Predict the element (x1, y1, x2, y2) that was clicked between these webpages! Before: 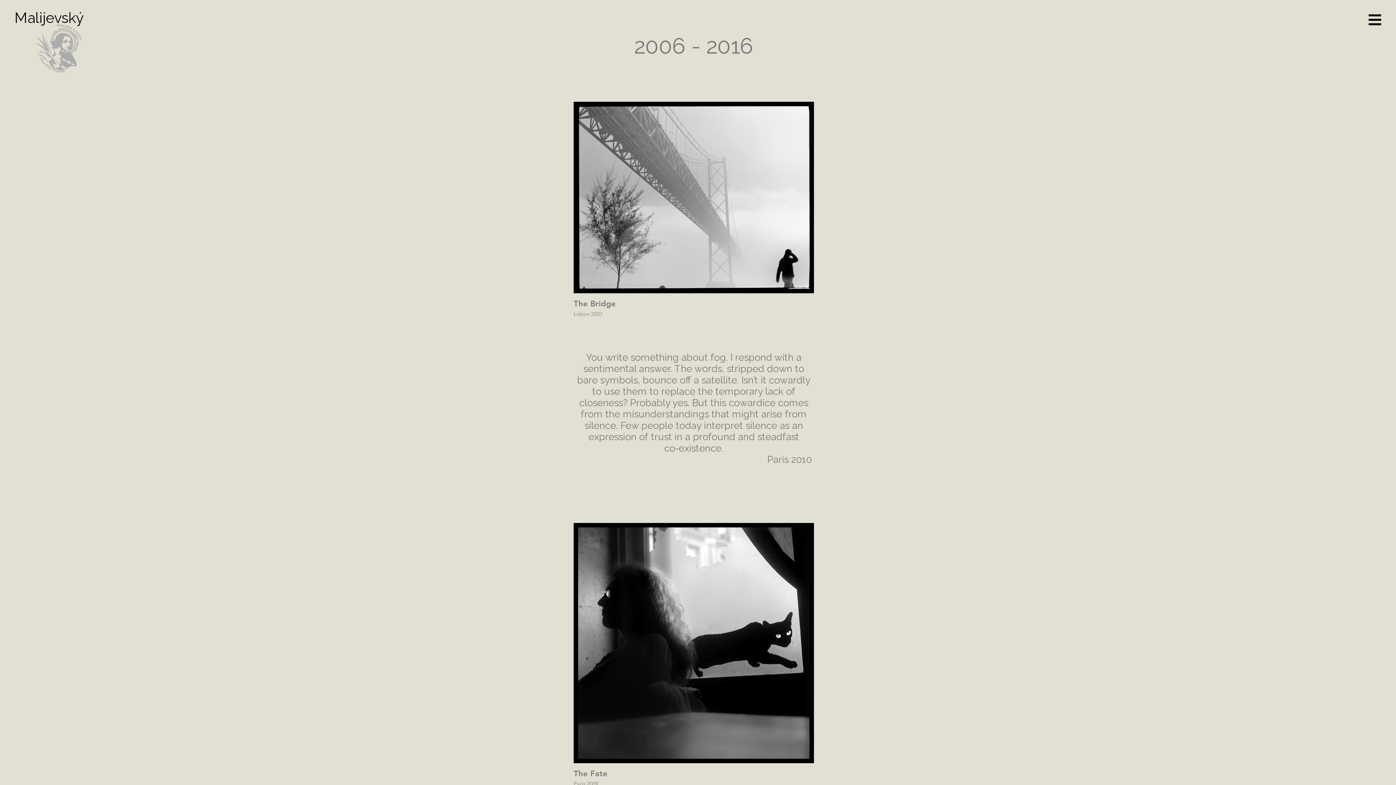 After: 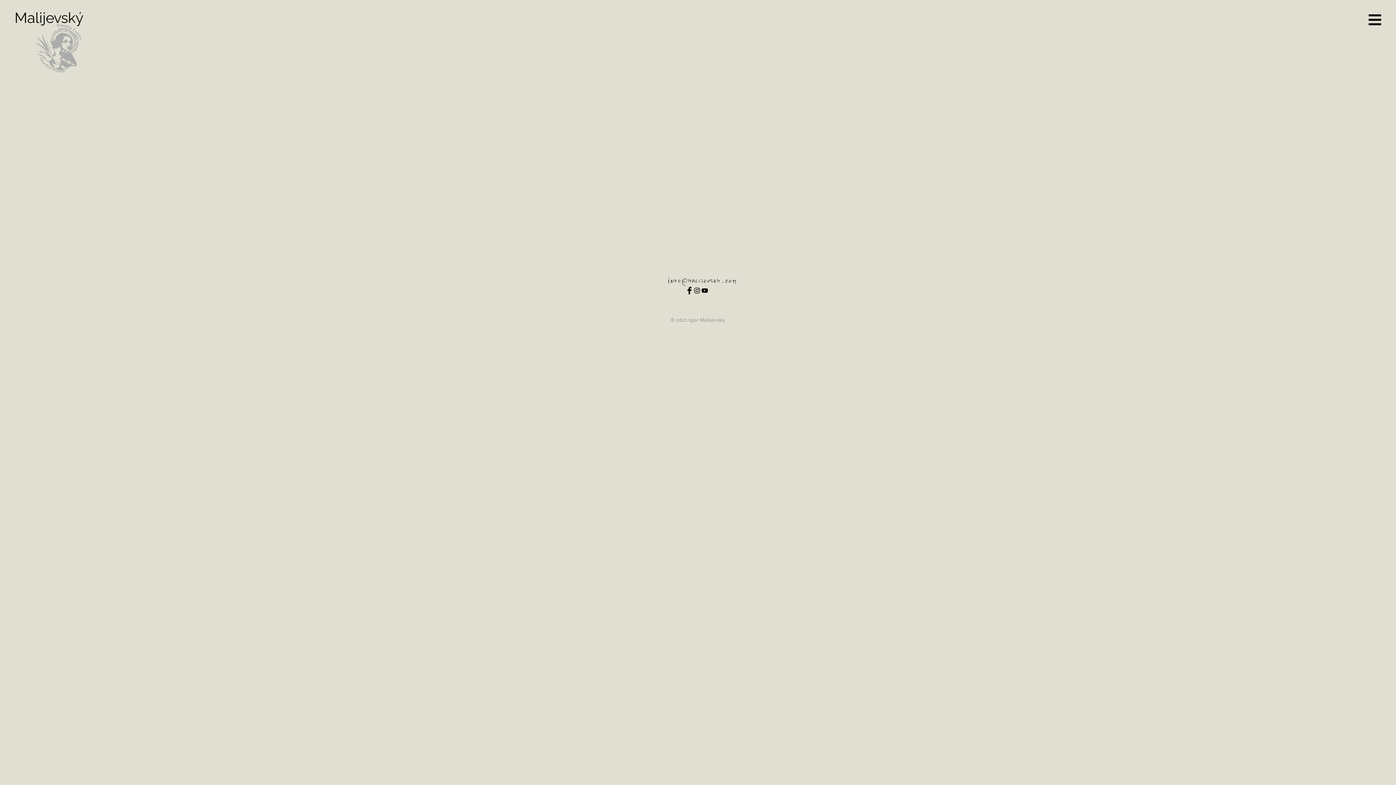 Action: bbox: (24, 13, 92, 81)